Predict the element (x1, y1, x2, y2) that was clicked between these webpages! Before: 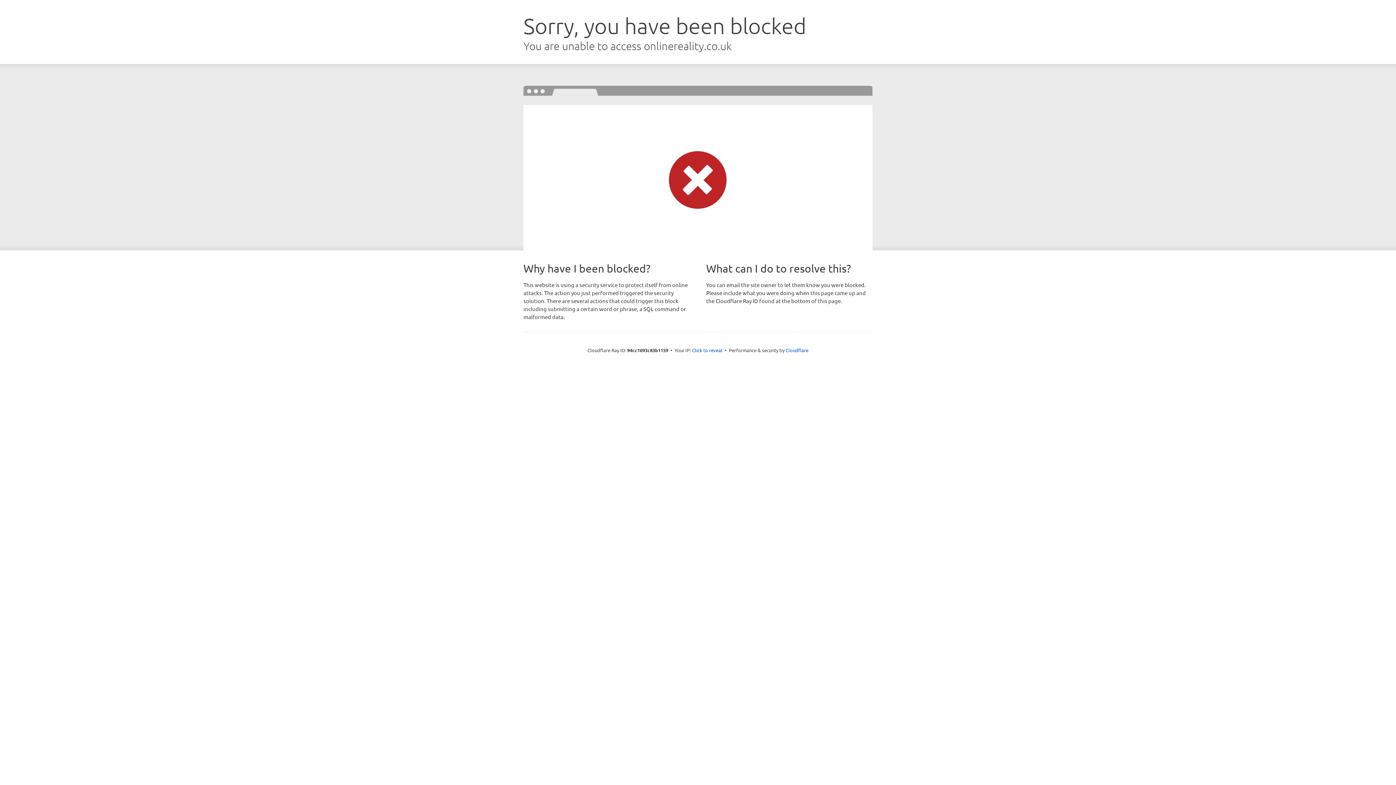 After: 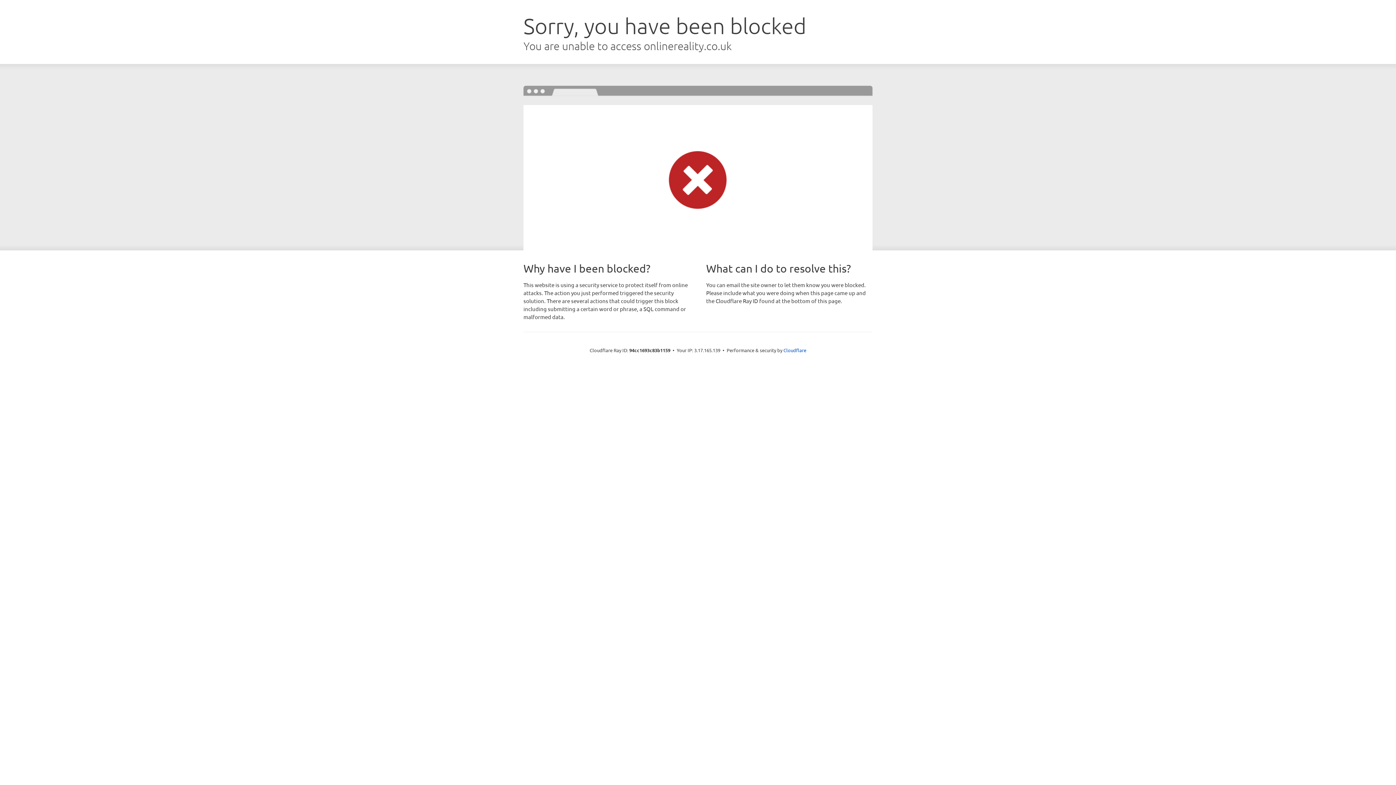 Action: label: Click to reveal bbox: (692, 346, 722, 353)